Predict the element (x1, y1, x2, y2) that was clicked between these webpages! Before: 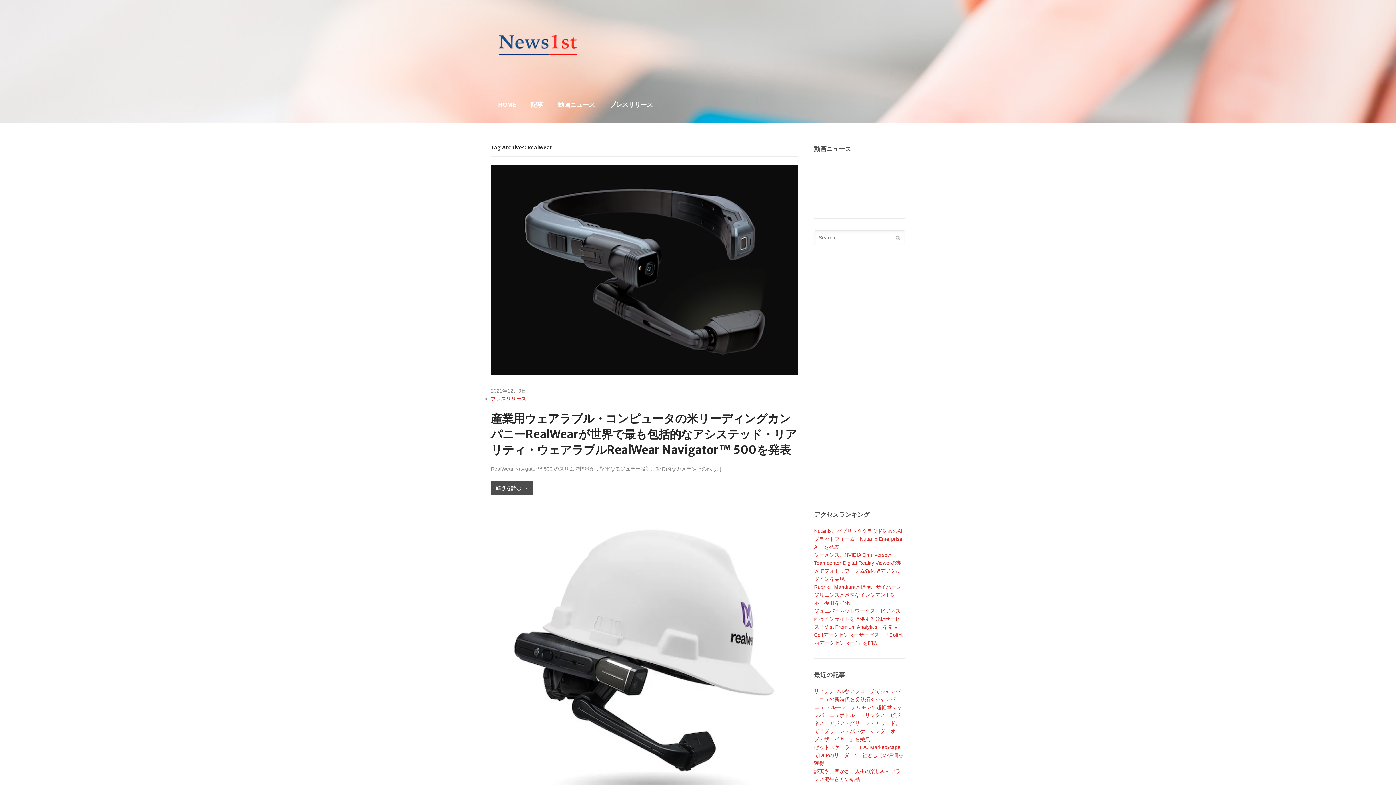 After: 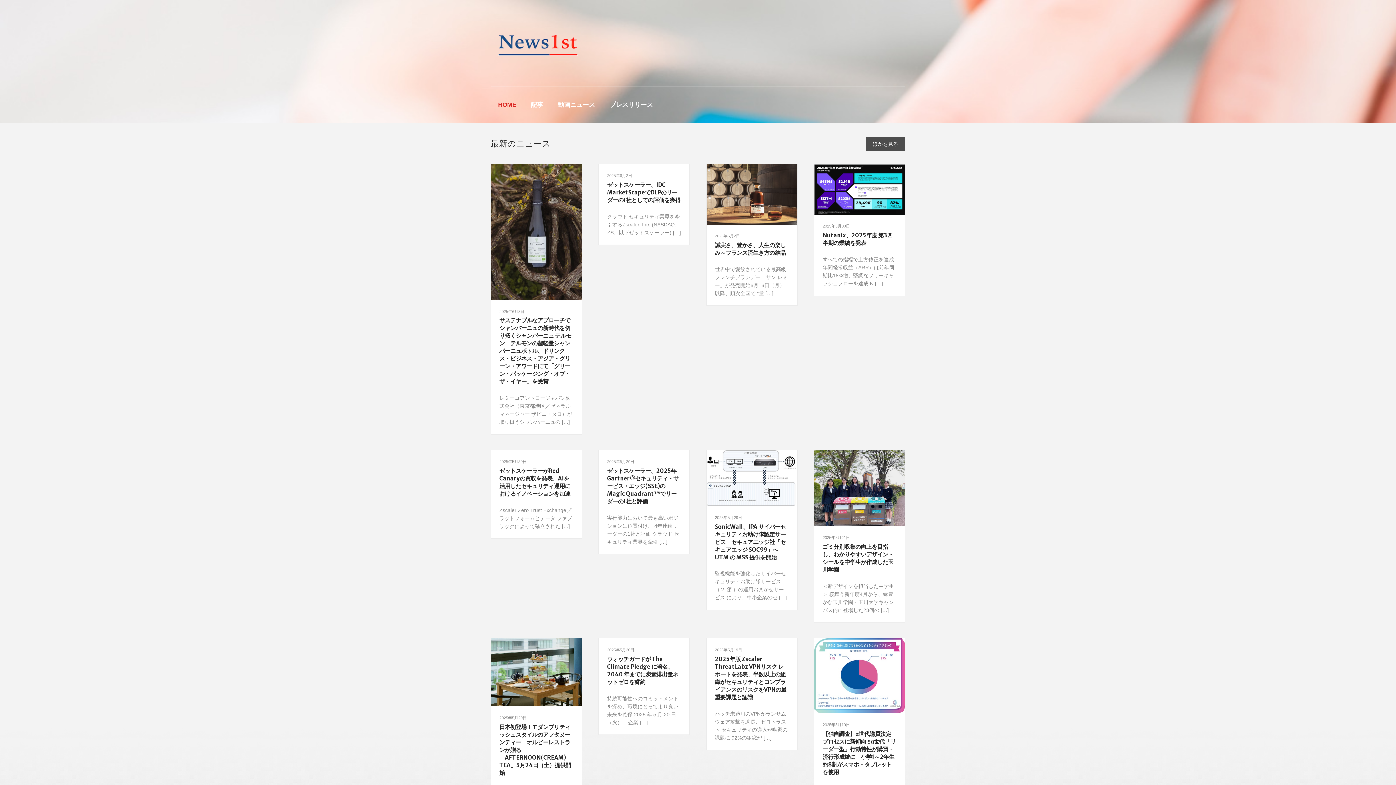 Action: bbox: (490, 29, 586, 58)